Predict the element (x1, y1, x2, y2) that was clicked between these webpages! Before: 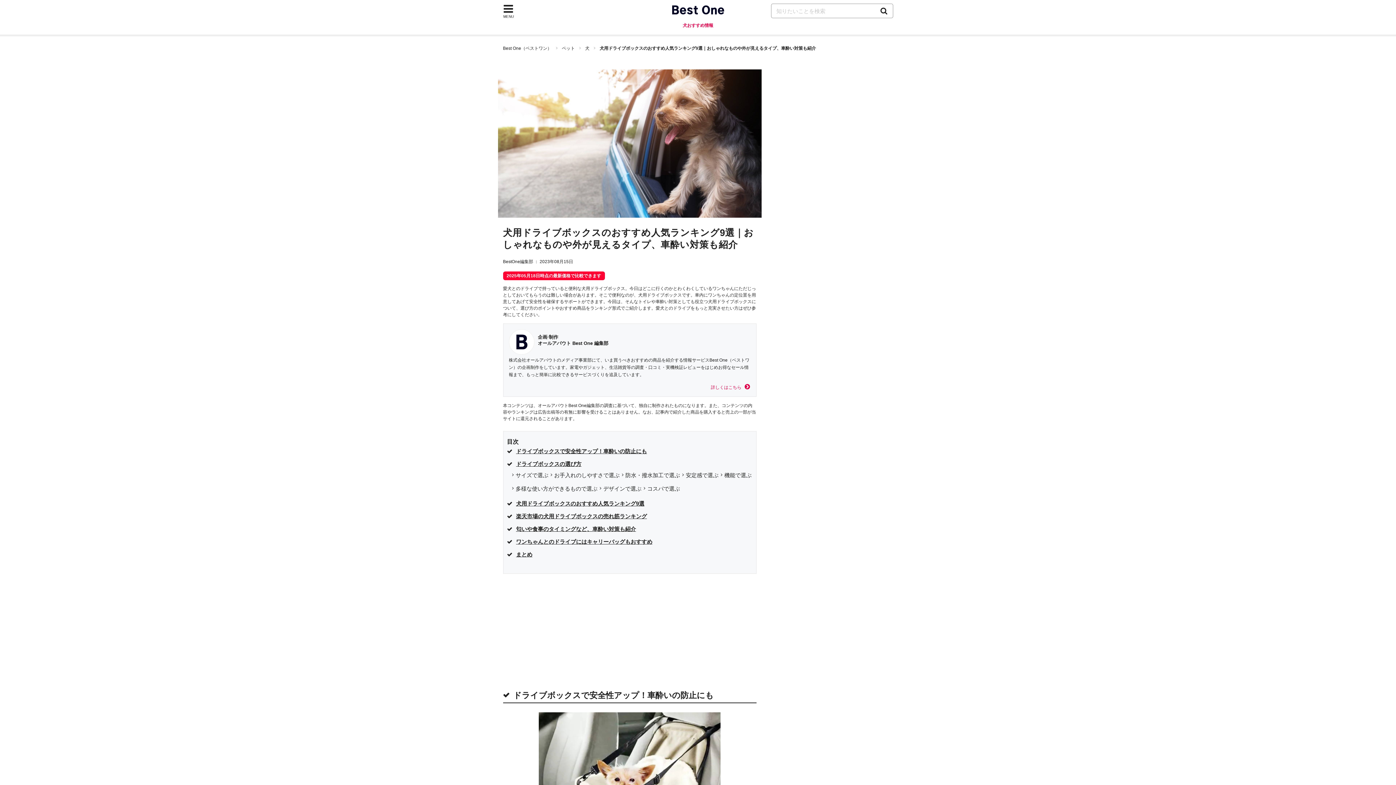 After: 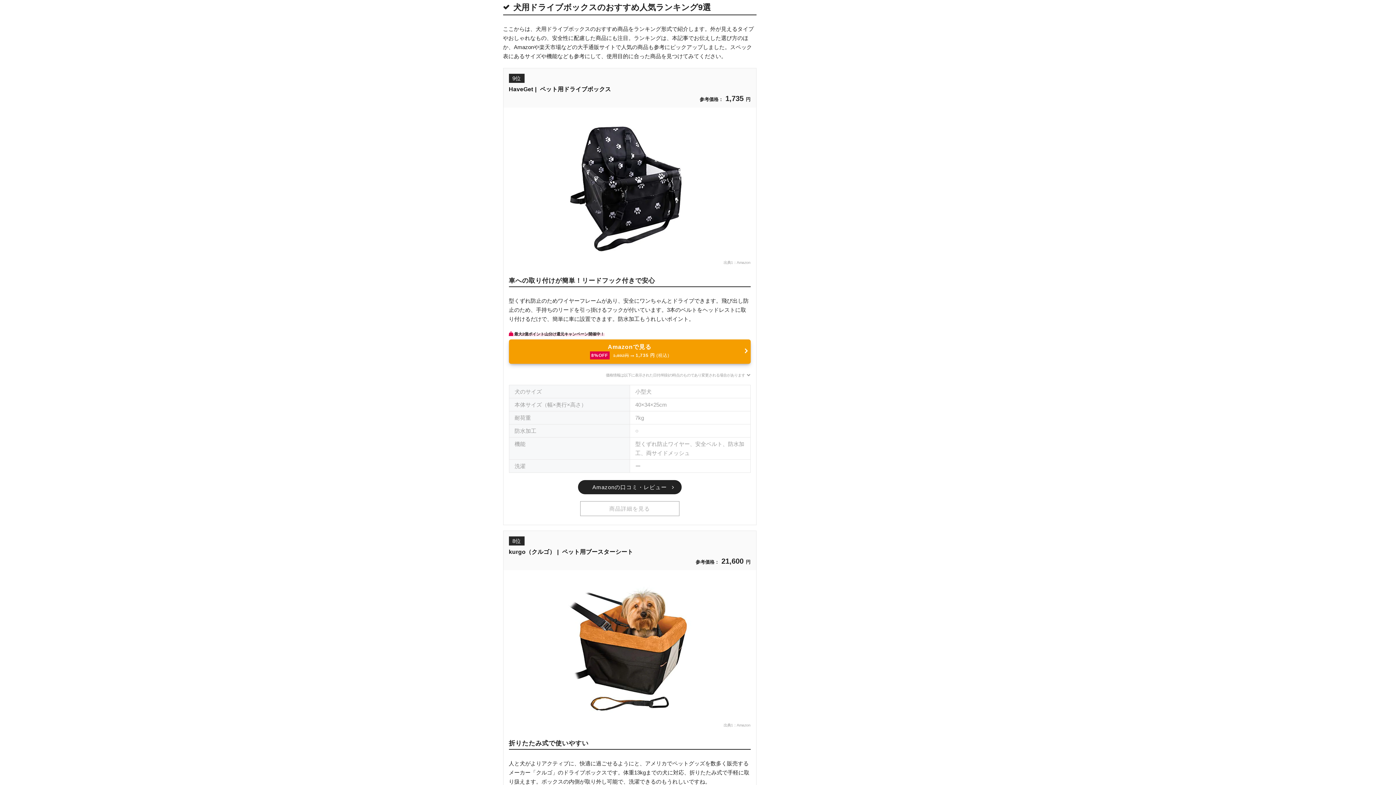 Action: bbox: (507, 499, 752, 508) label: 犬用ドライブボックスのおすすめ人気ランキング9選